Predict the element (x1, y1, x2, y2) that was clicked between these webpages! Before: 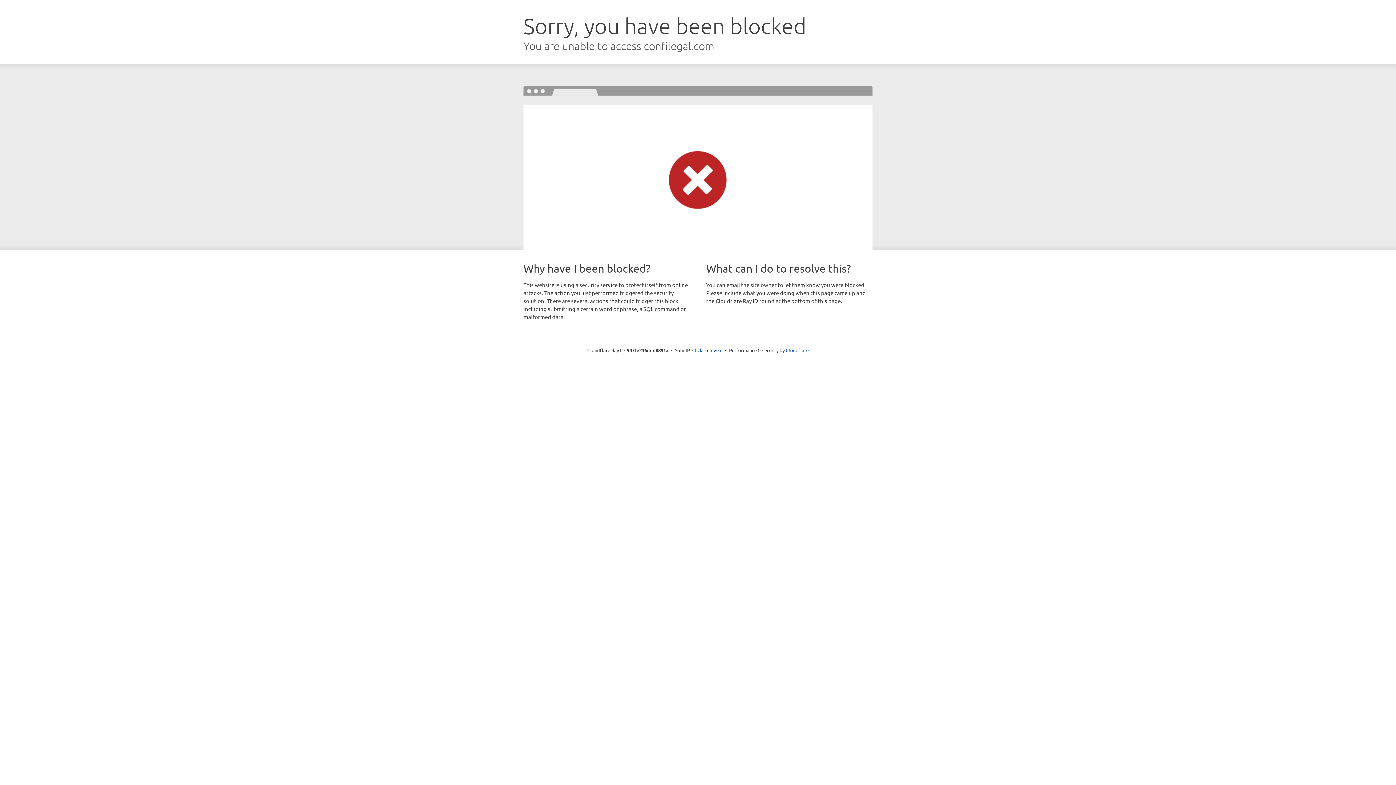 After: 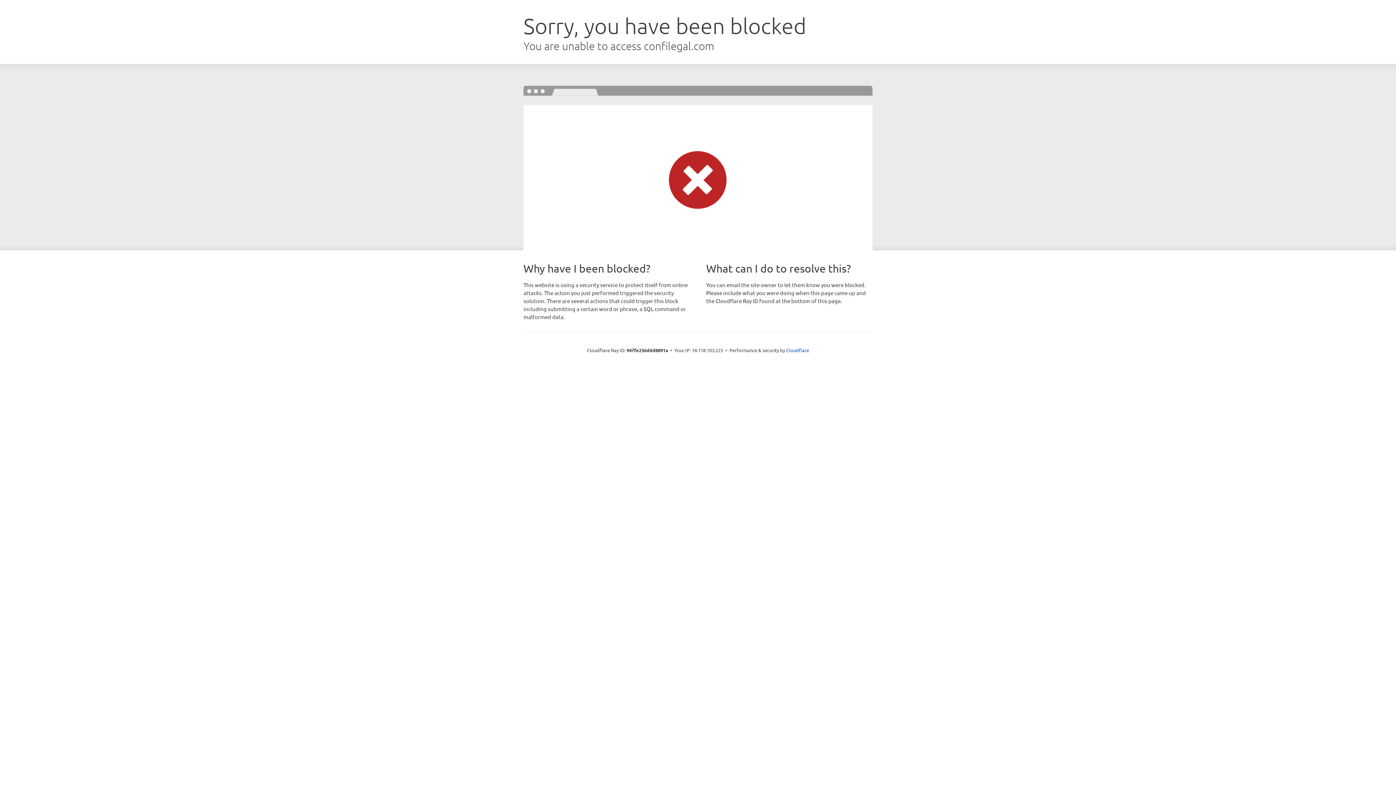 Action: label: Click to reveal bbox: (692, 346, 722, 353)